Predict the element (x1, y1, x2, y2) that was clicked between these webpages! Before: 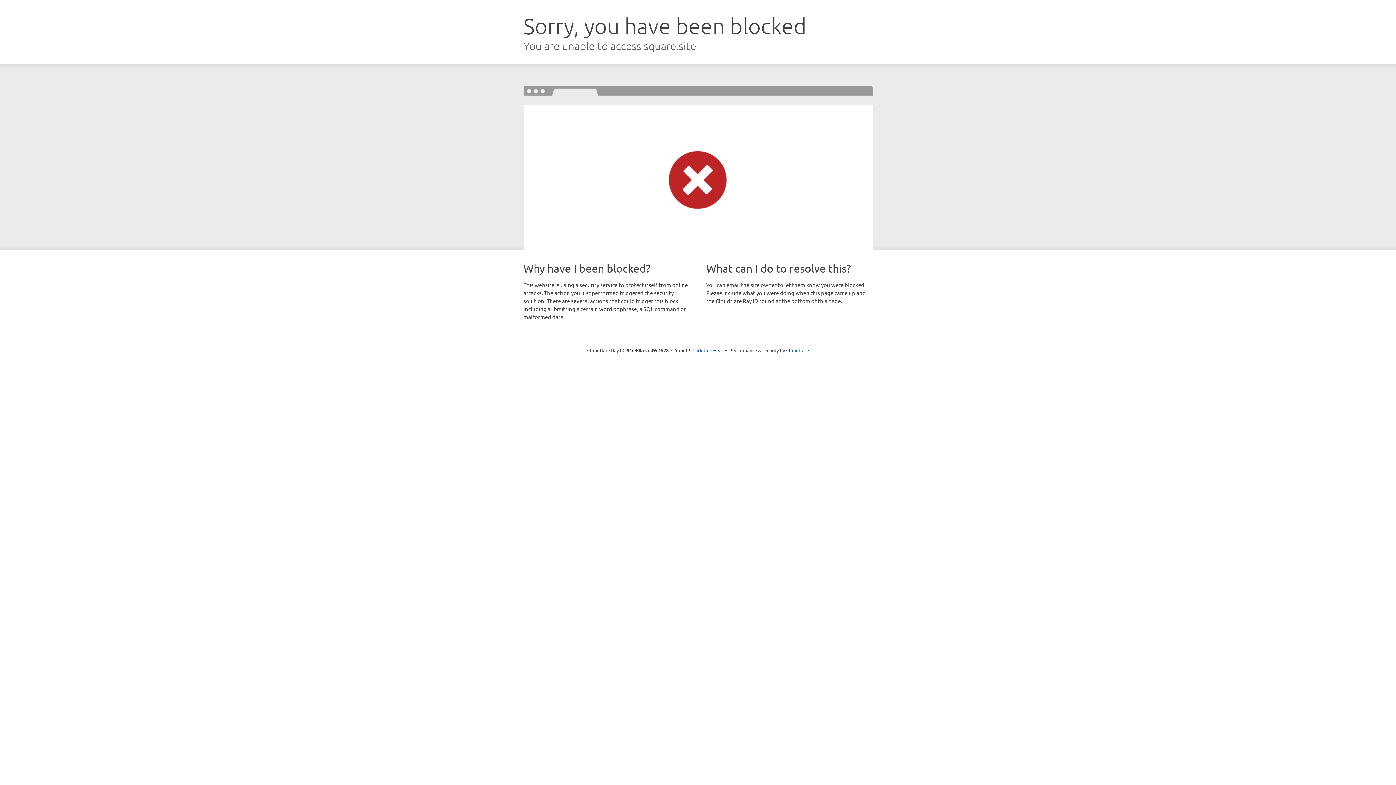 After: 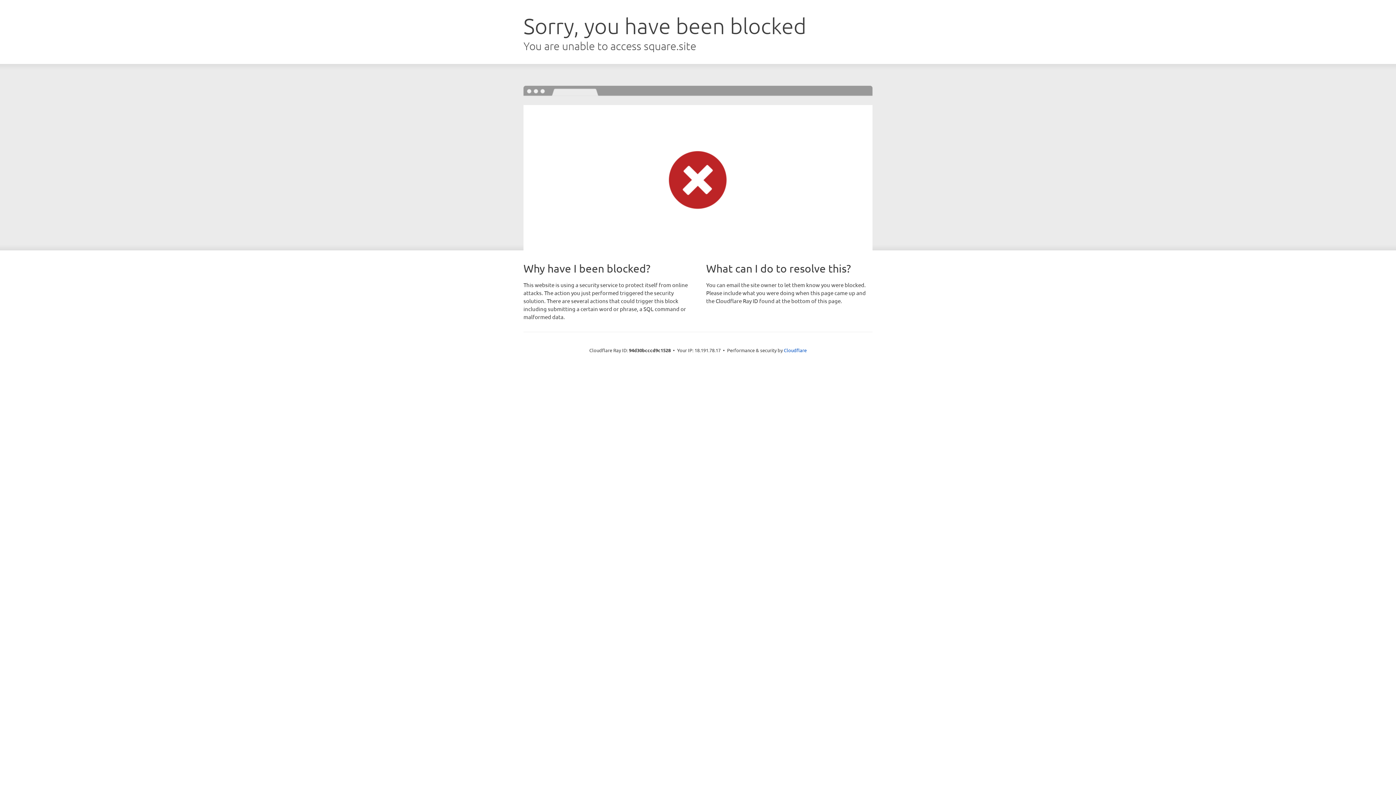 Action: label: Click to reveal bbox: (692, 346, 723, 353)